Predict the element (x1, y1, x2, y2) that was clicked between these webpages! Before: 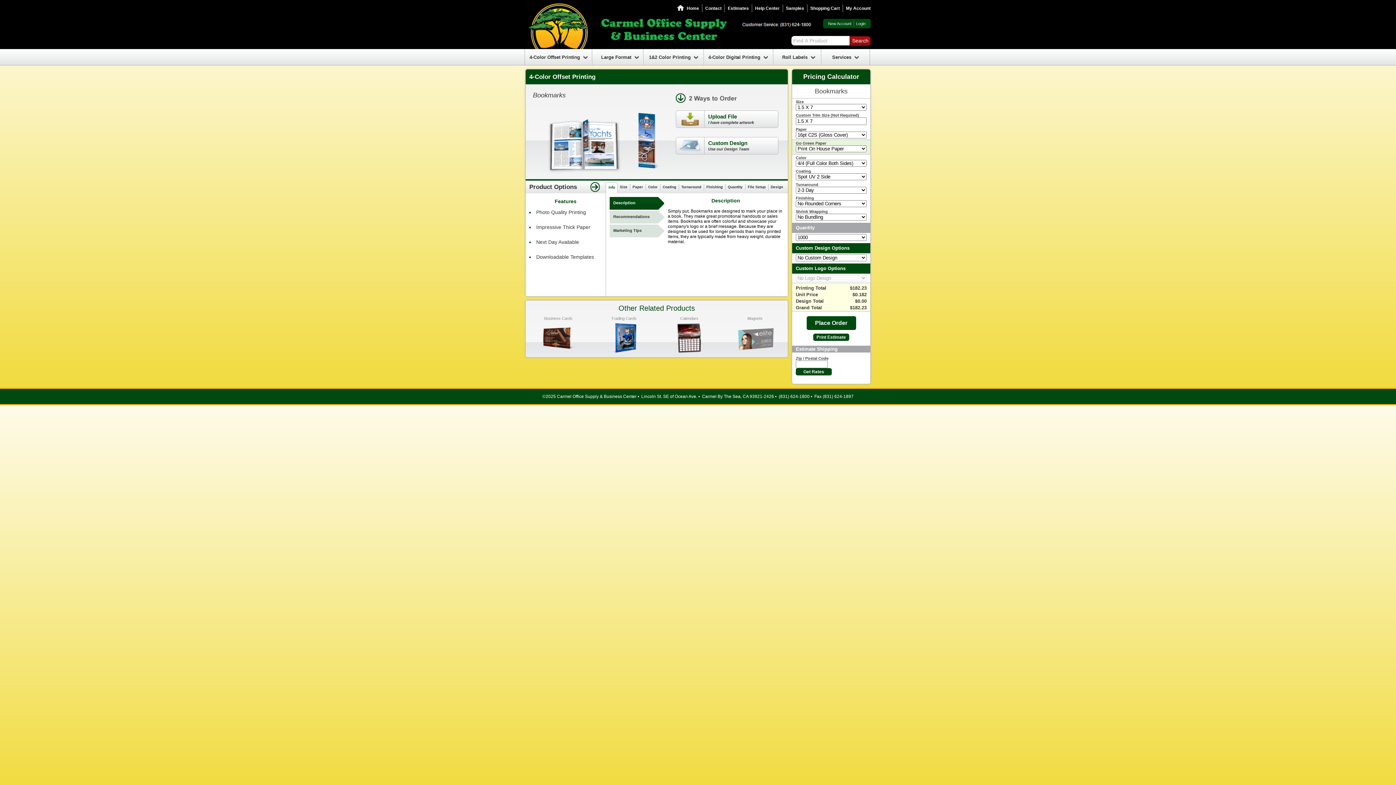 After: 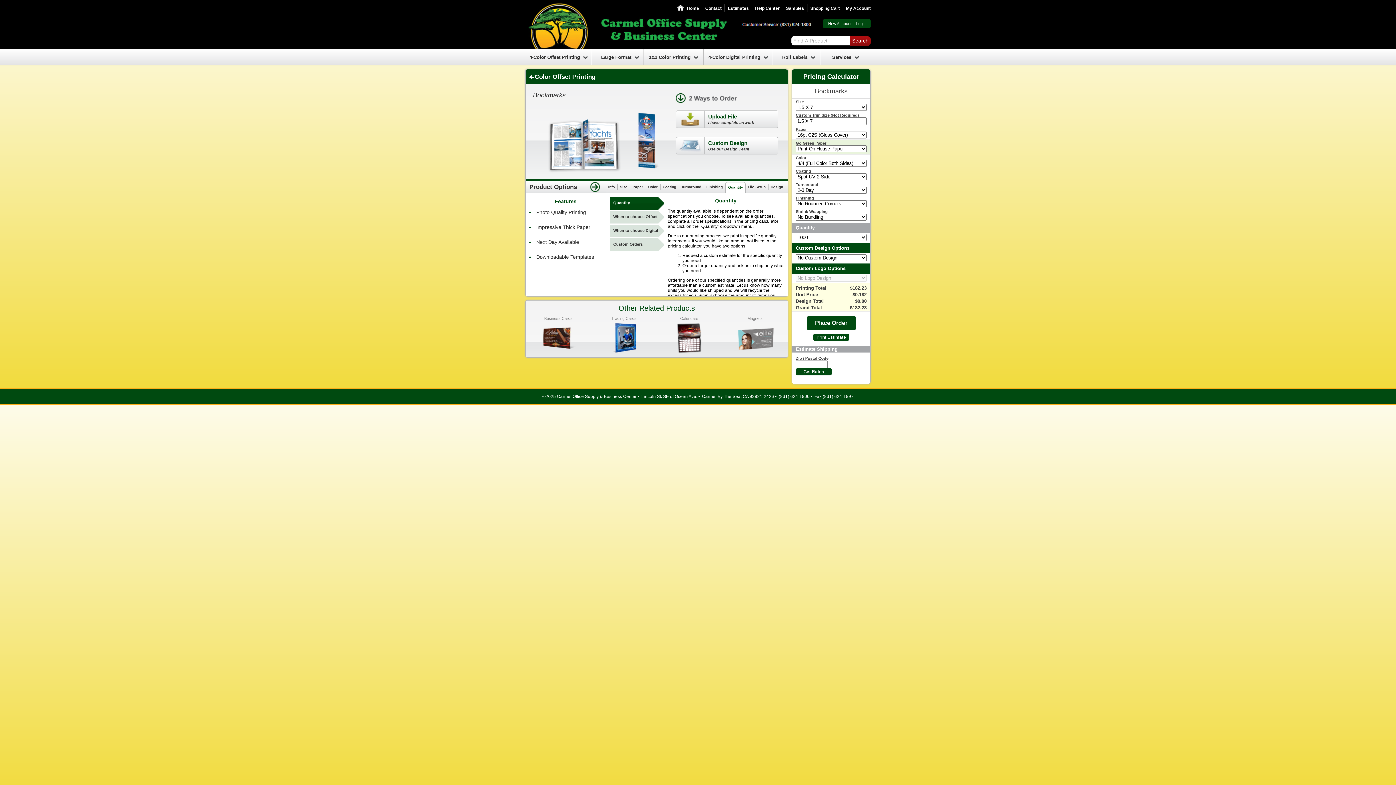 Action: bbox: (725, 184, 745, 190) label: Quantity